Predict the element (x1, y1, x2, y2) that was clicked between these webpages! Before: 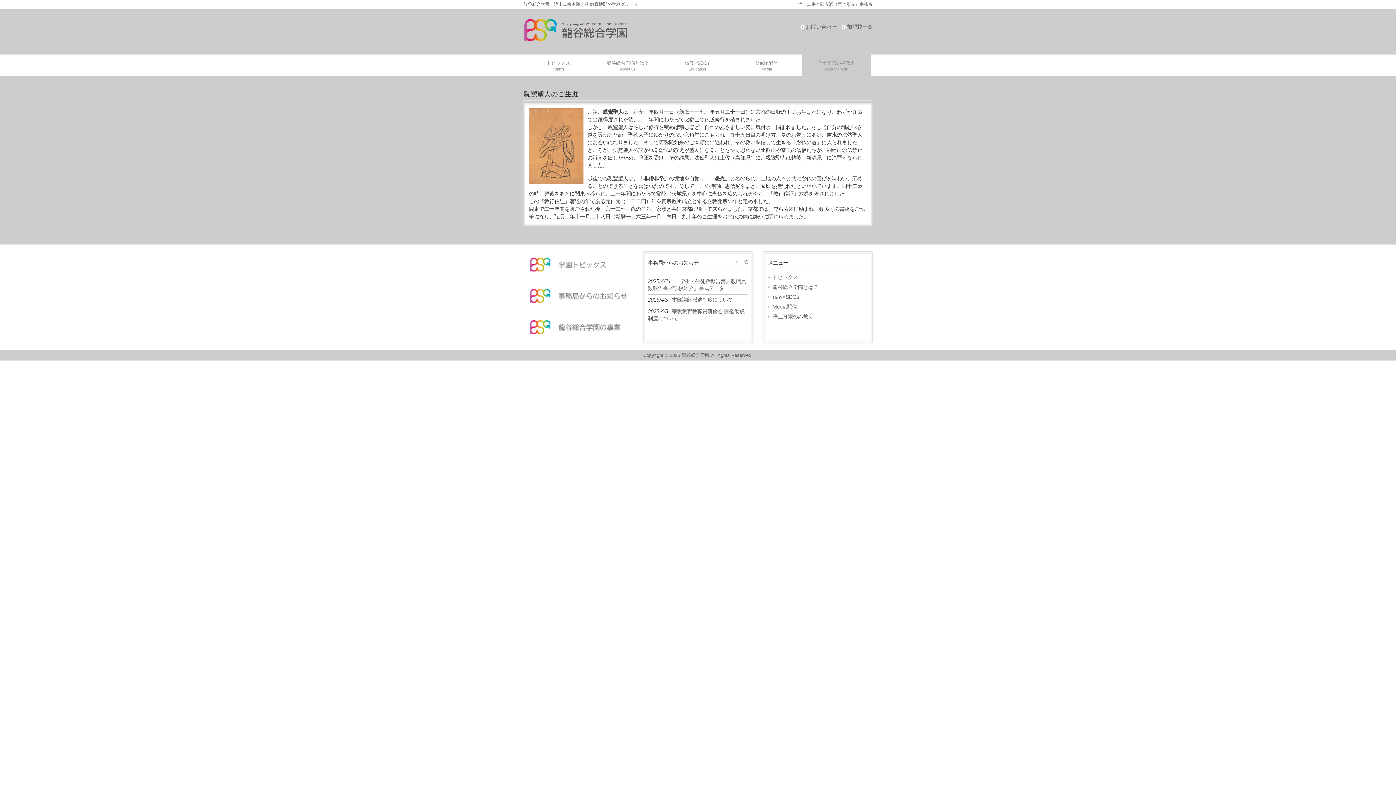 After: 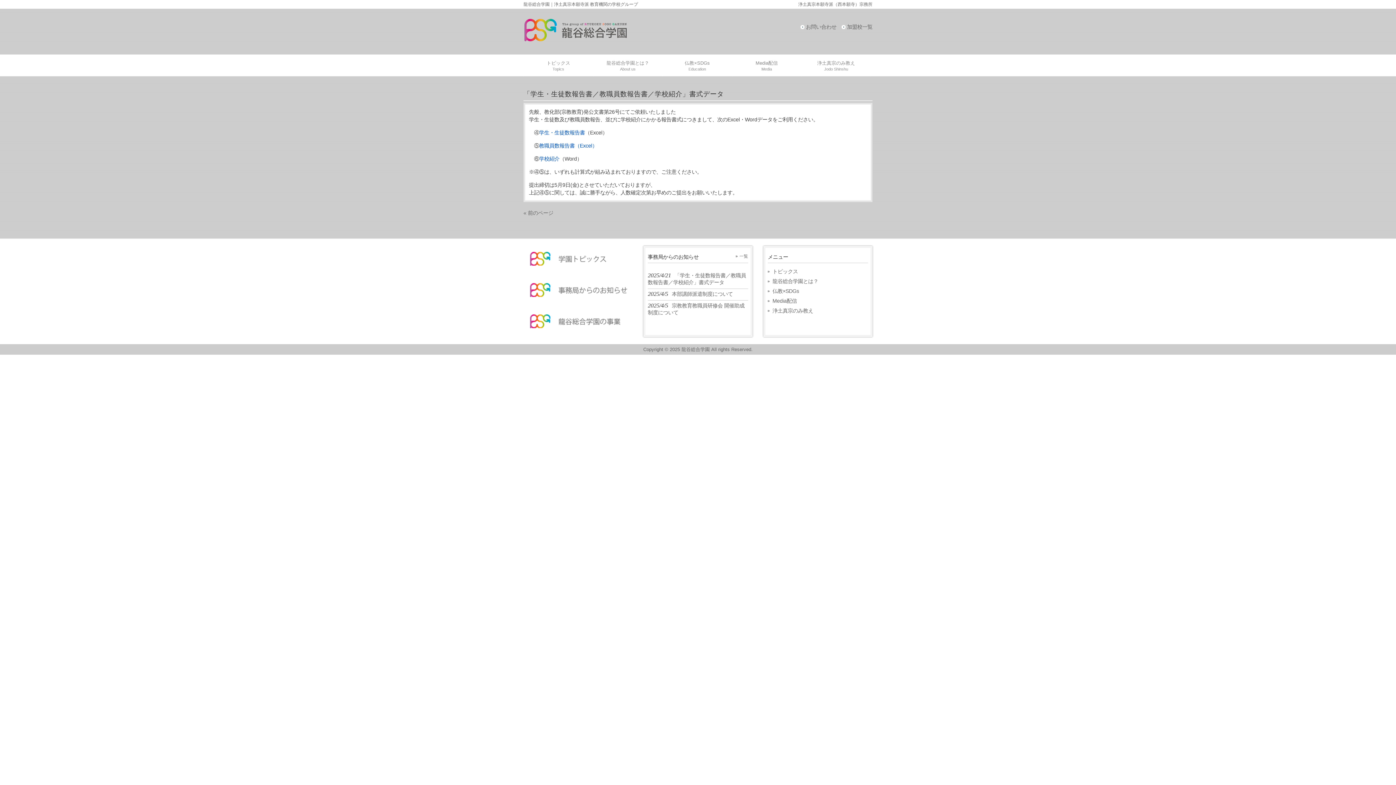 Action: bbox: (648, 276, 748, 293) label: 2025/4/21「学生・生徒数報告書／教職員数報告書／学校紹介」書式データ